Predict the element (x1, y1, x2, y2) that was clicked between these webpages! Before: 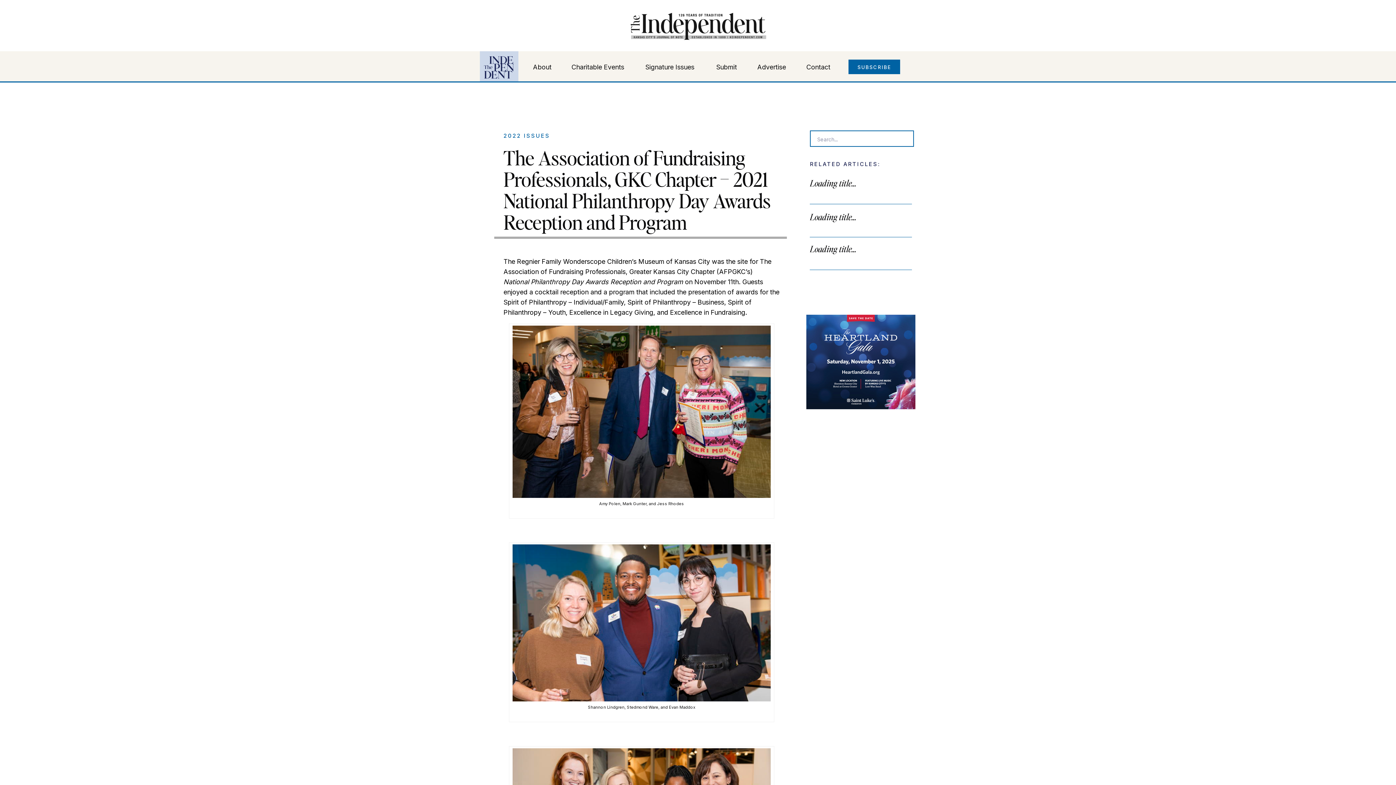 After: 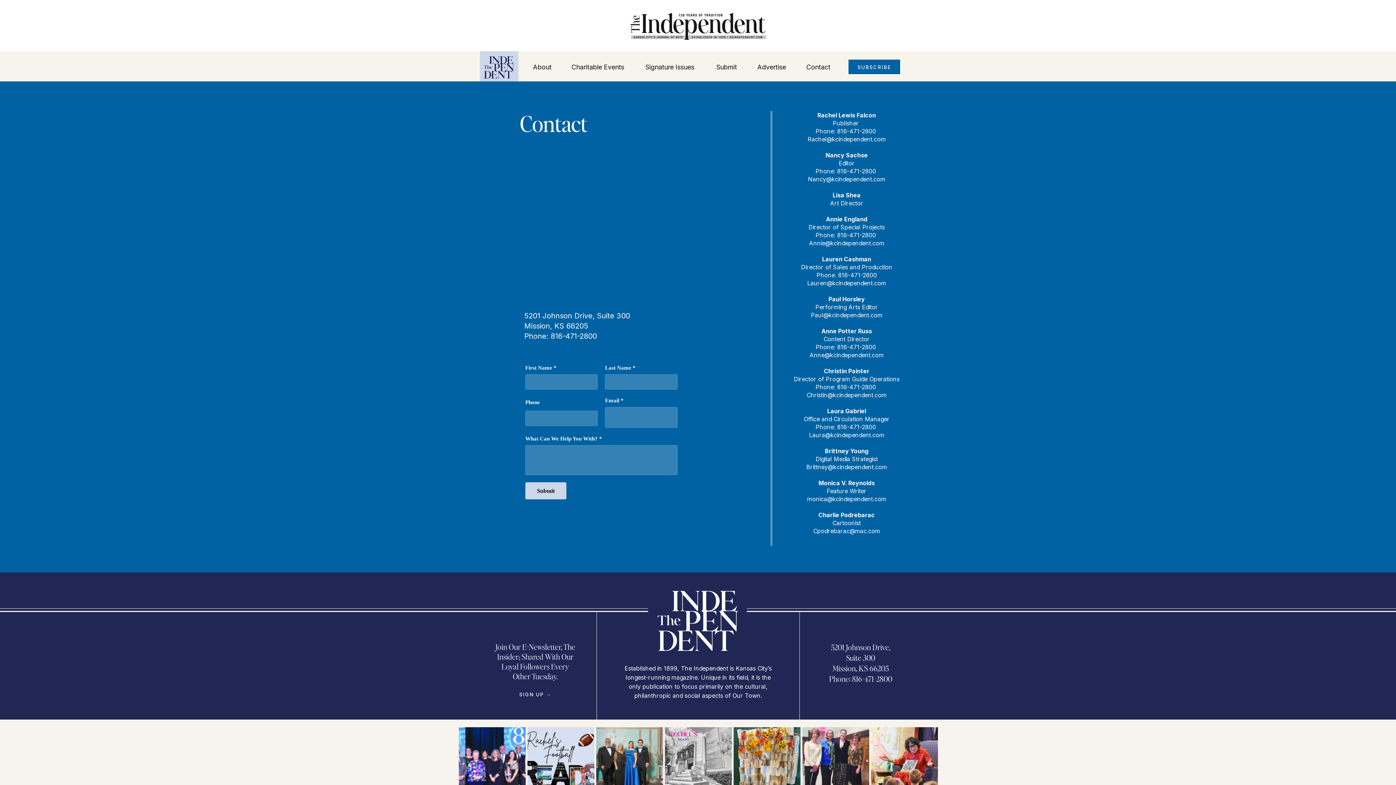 Action: label: Contact bbox: (806, 62, 835, 71)